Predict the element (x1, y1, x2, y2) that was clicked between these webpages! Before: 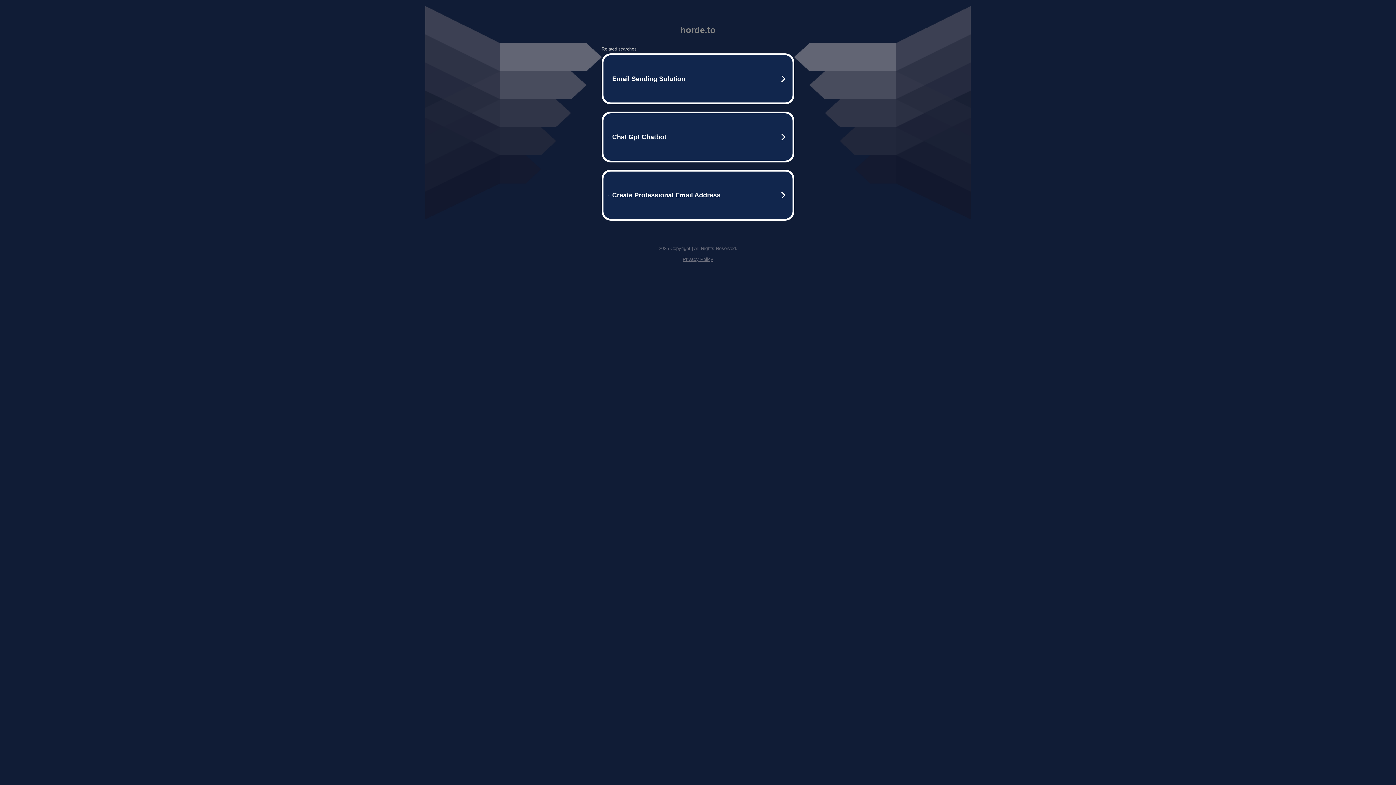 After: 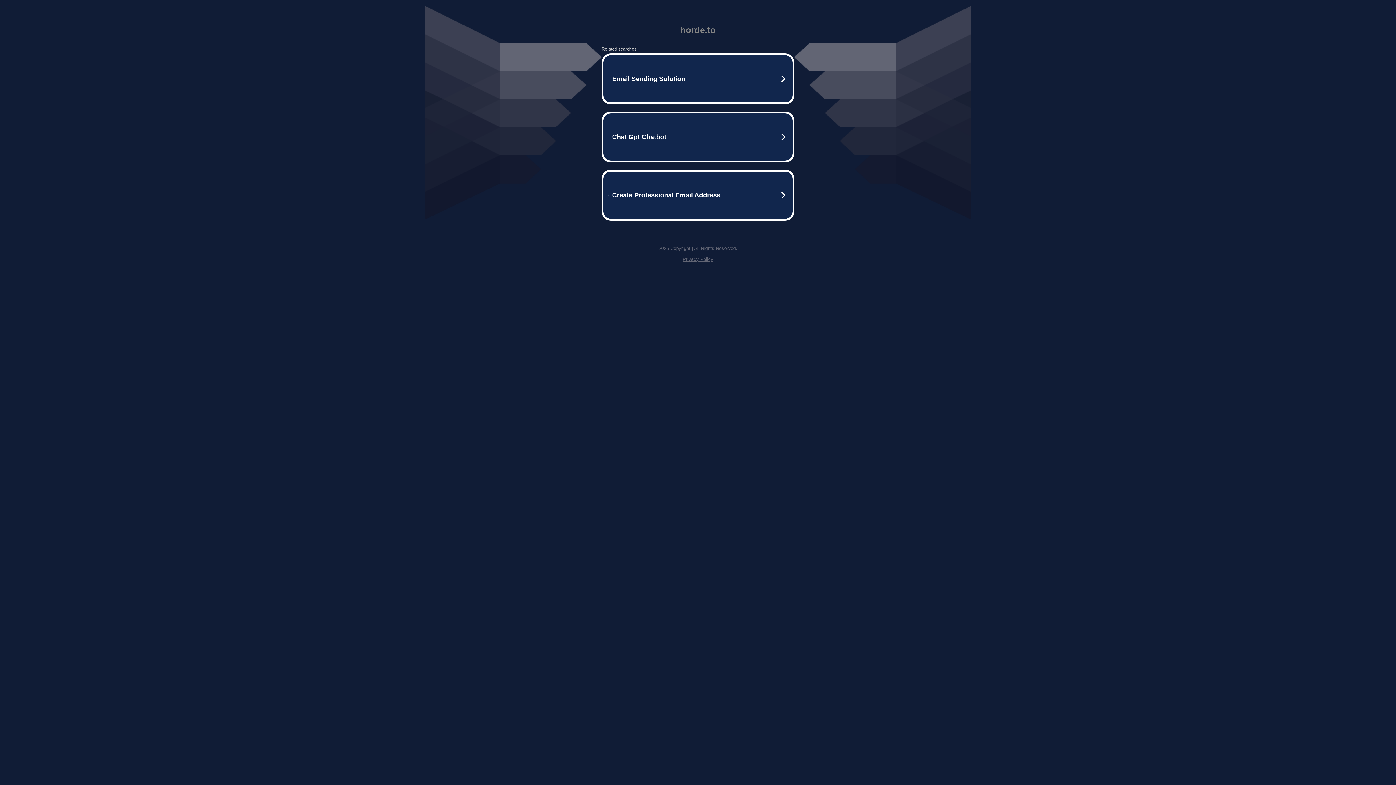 Action: label: Privacy Policy bbox: (682, 256, 713, 262)